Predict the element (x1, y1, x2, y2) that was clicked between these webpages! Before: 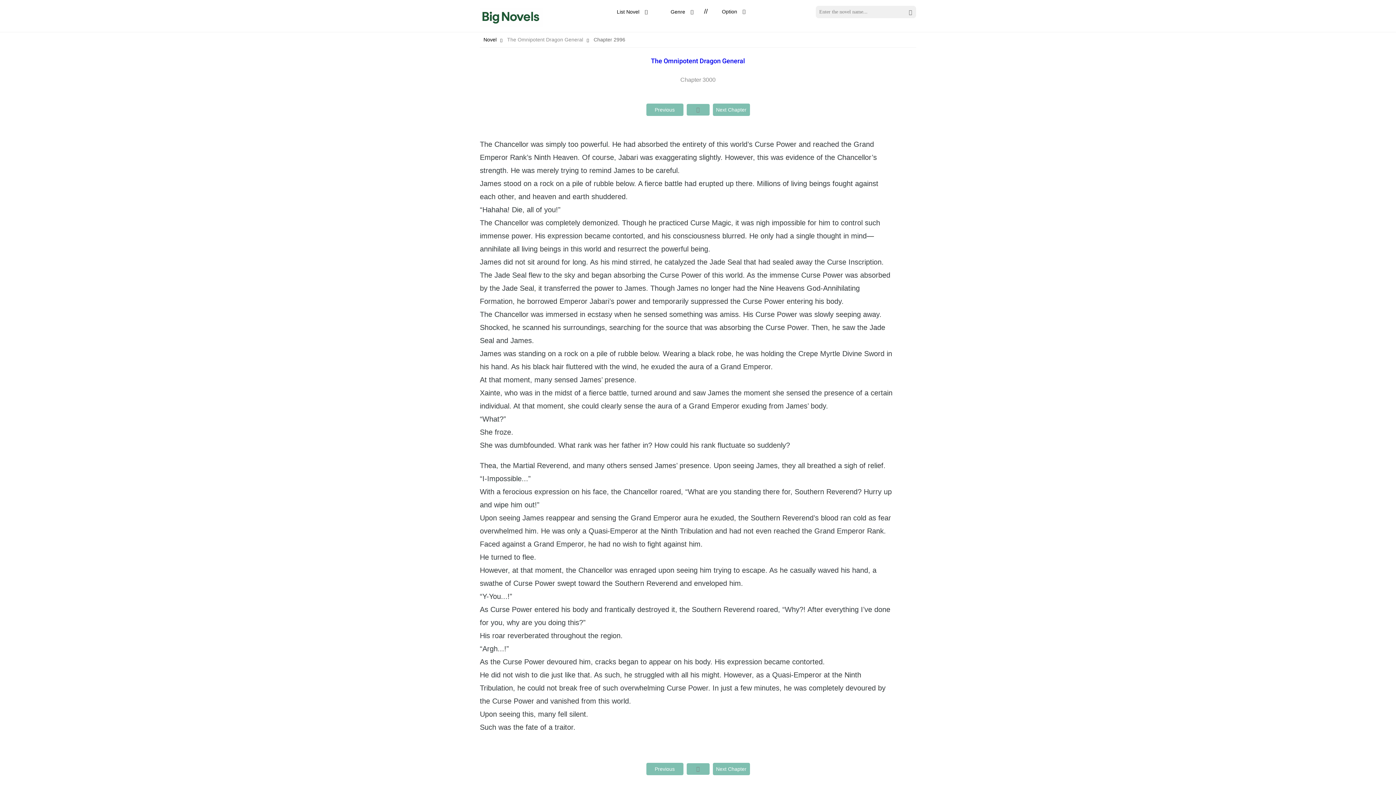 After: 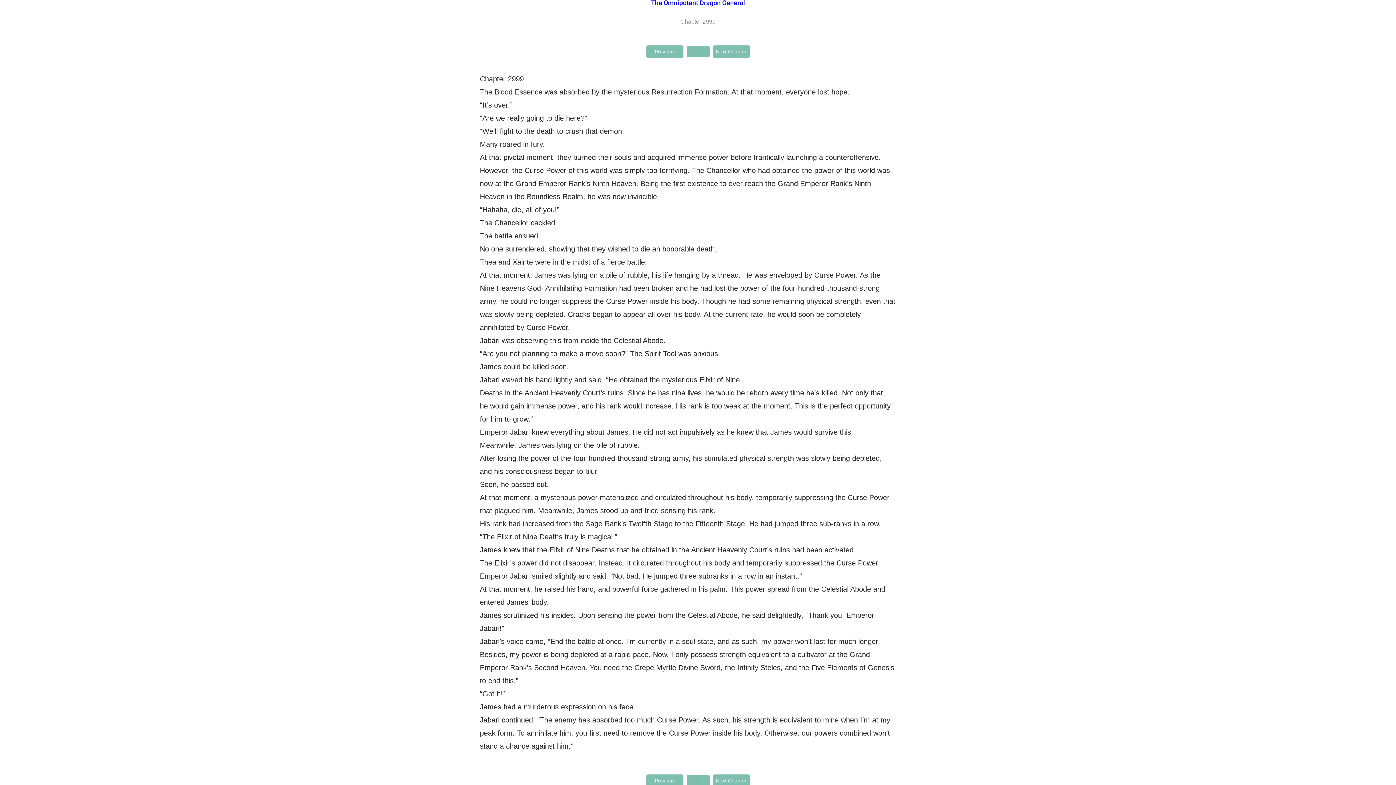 Action: bbox: (646, 763, 683, 775) label: Previous Chapter